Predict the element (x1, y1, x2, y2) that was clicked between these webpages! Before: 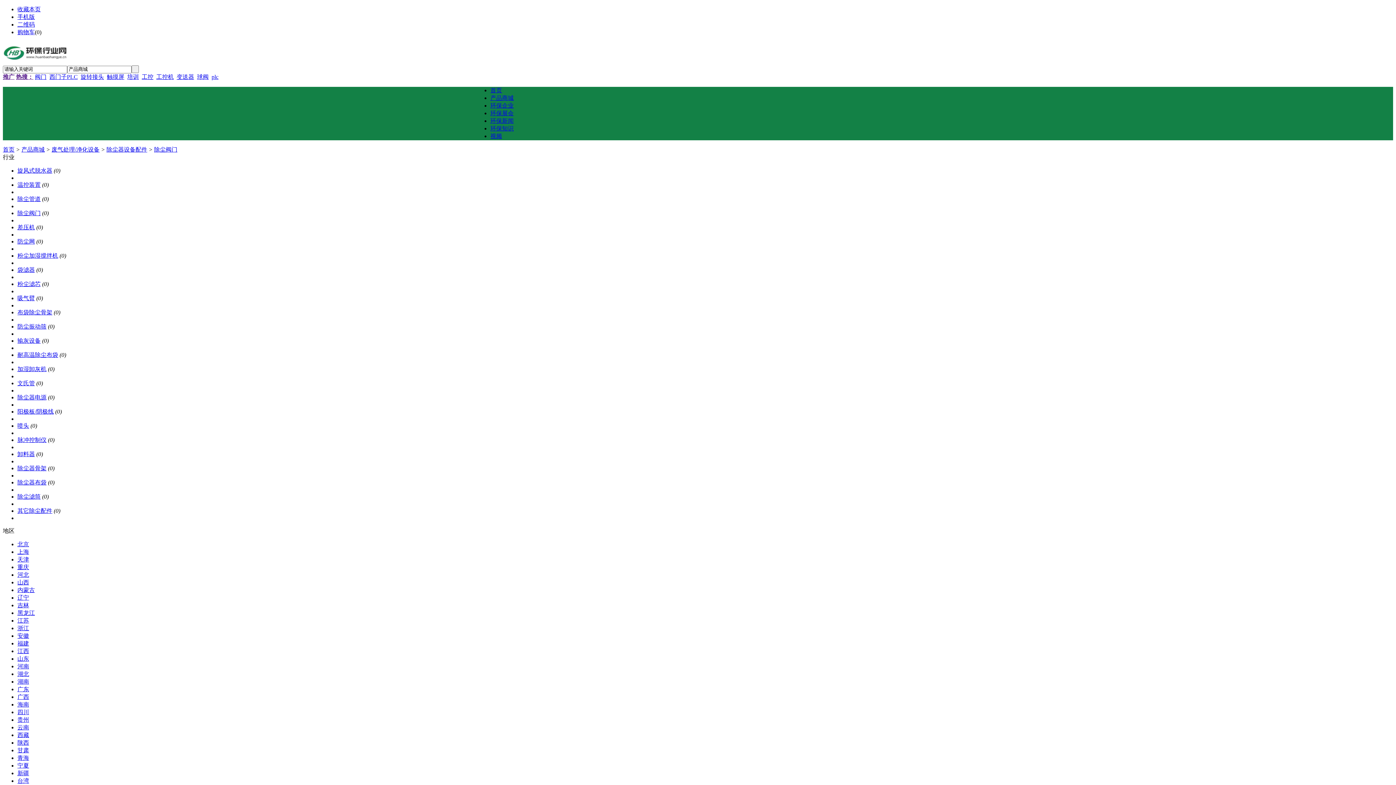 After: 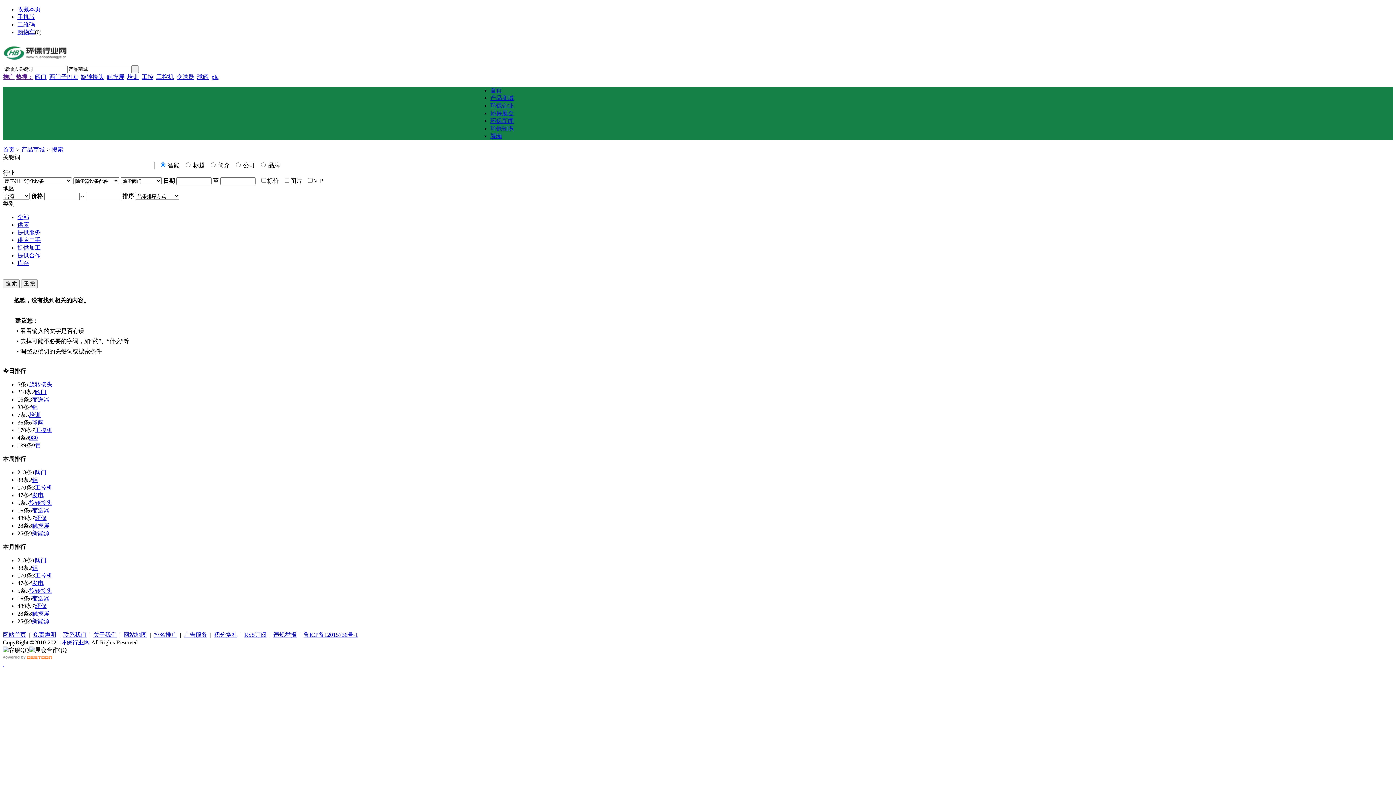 Action: bbox: (17, 778, 29, 784) label: 台湾